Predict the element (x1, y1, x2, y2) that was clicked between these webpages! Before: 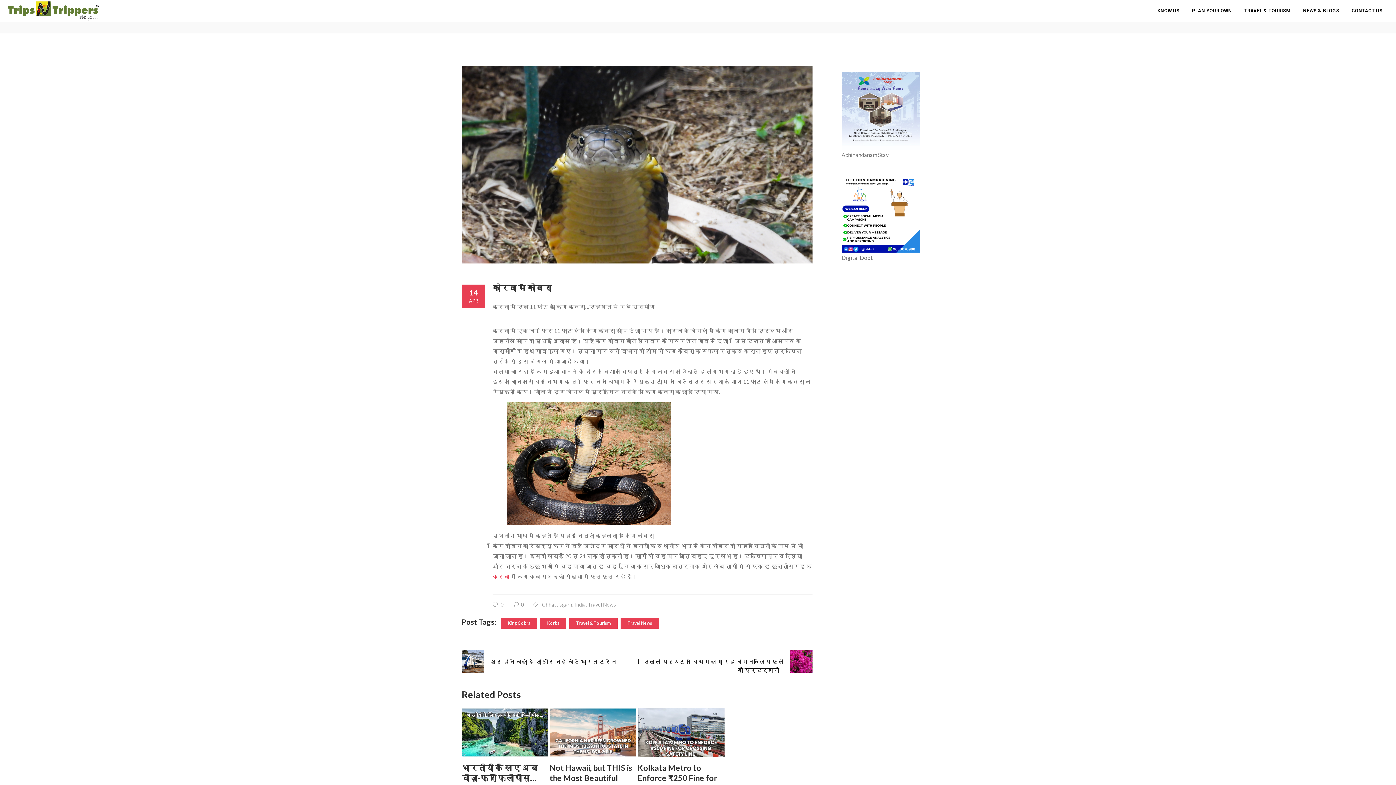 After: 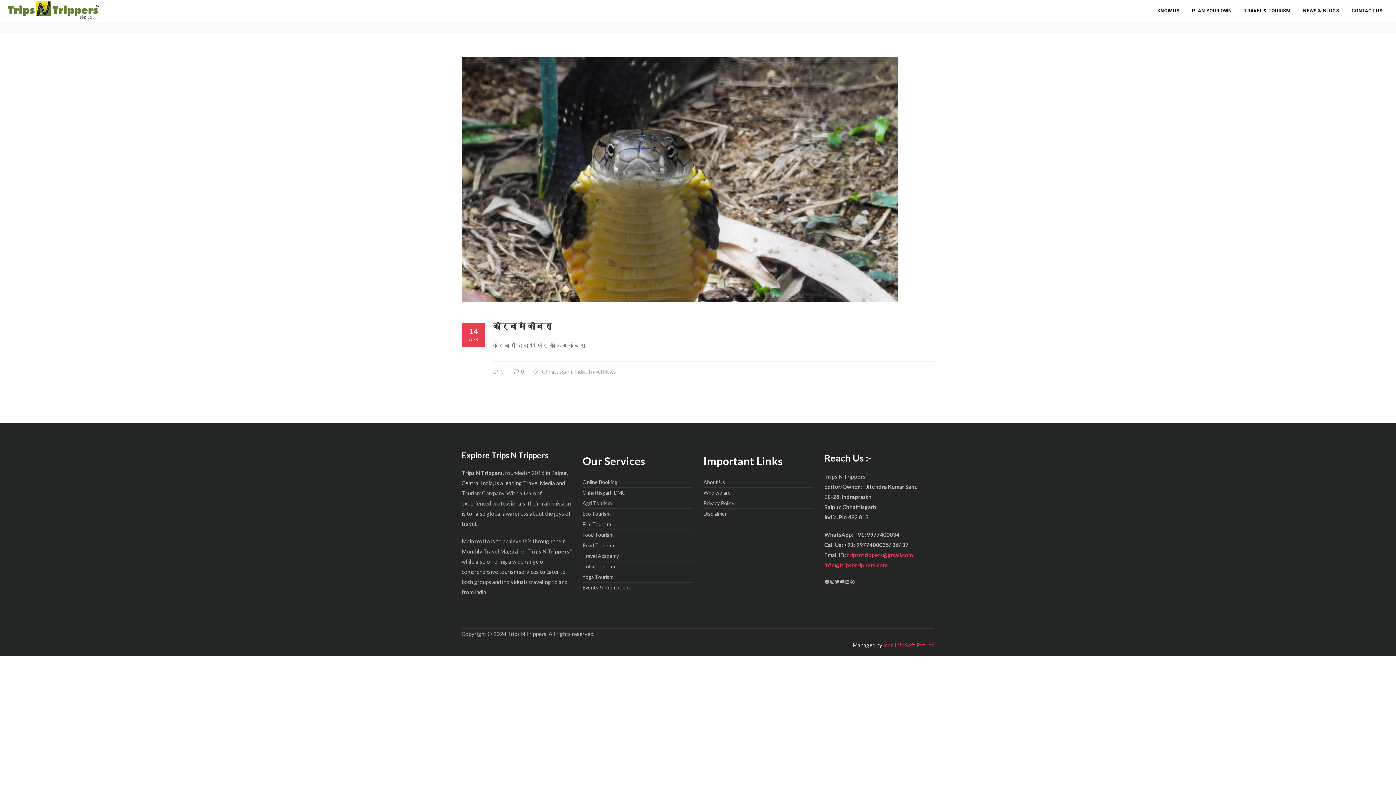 Action: label: King Cobra bbox: (501, 618, 537, 629)